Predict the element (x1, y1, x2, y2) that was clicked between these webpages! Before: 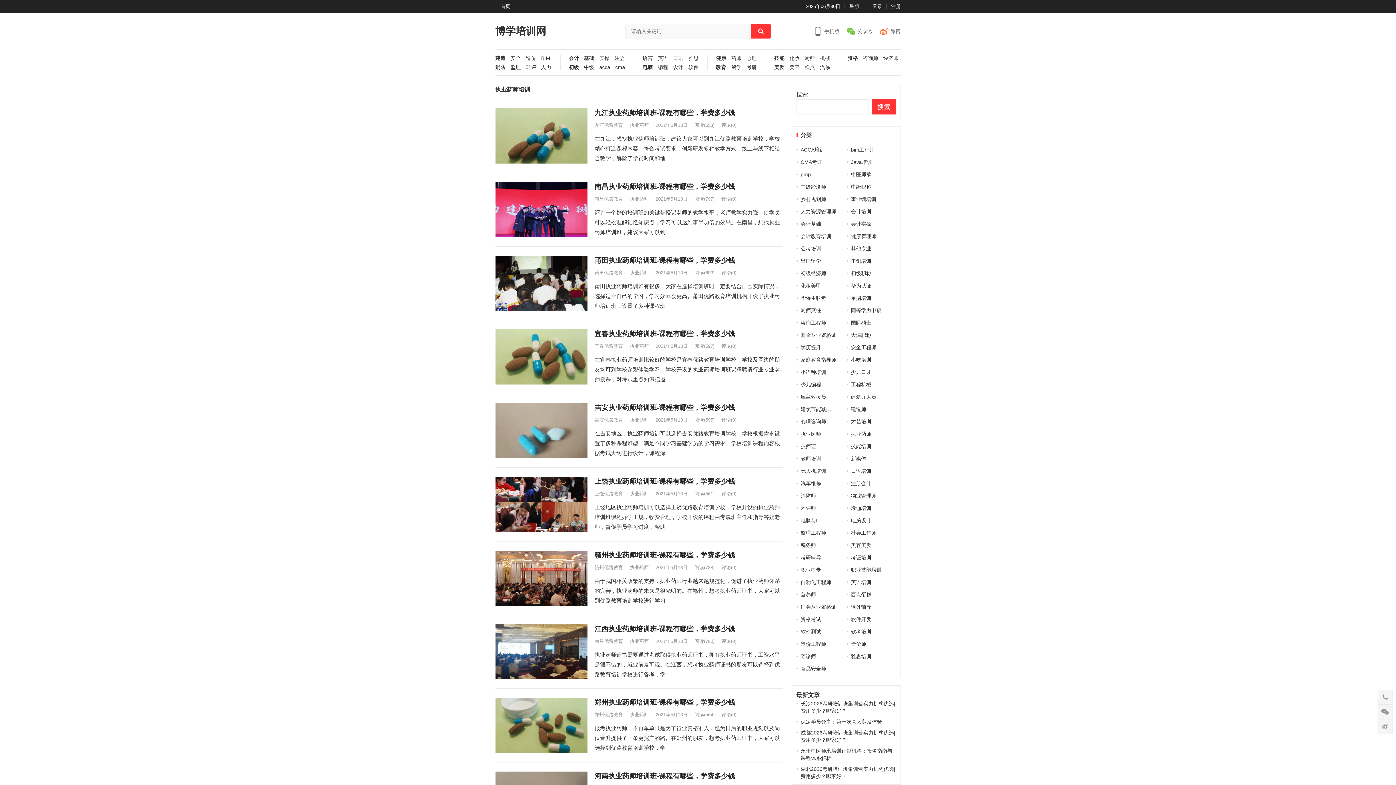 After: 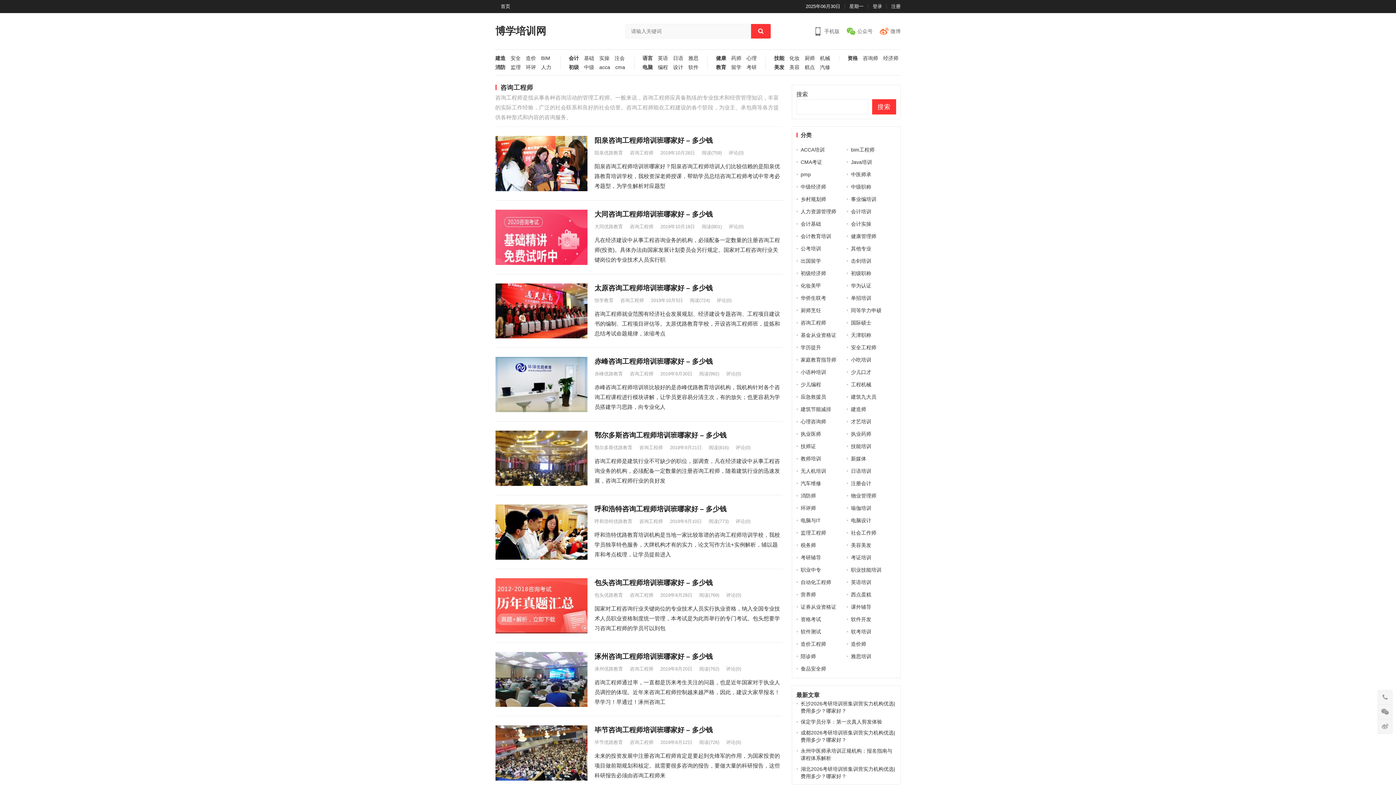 Action: bbox: (800, 320, 826, 325) label: 咨询工程师